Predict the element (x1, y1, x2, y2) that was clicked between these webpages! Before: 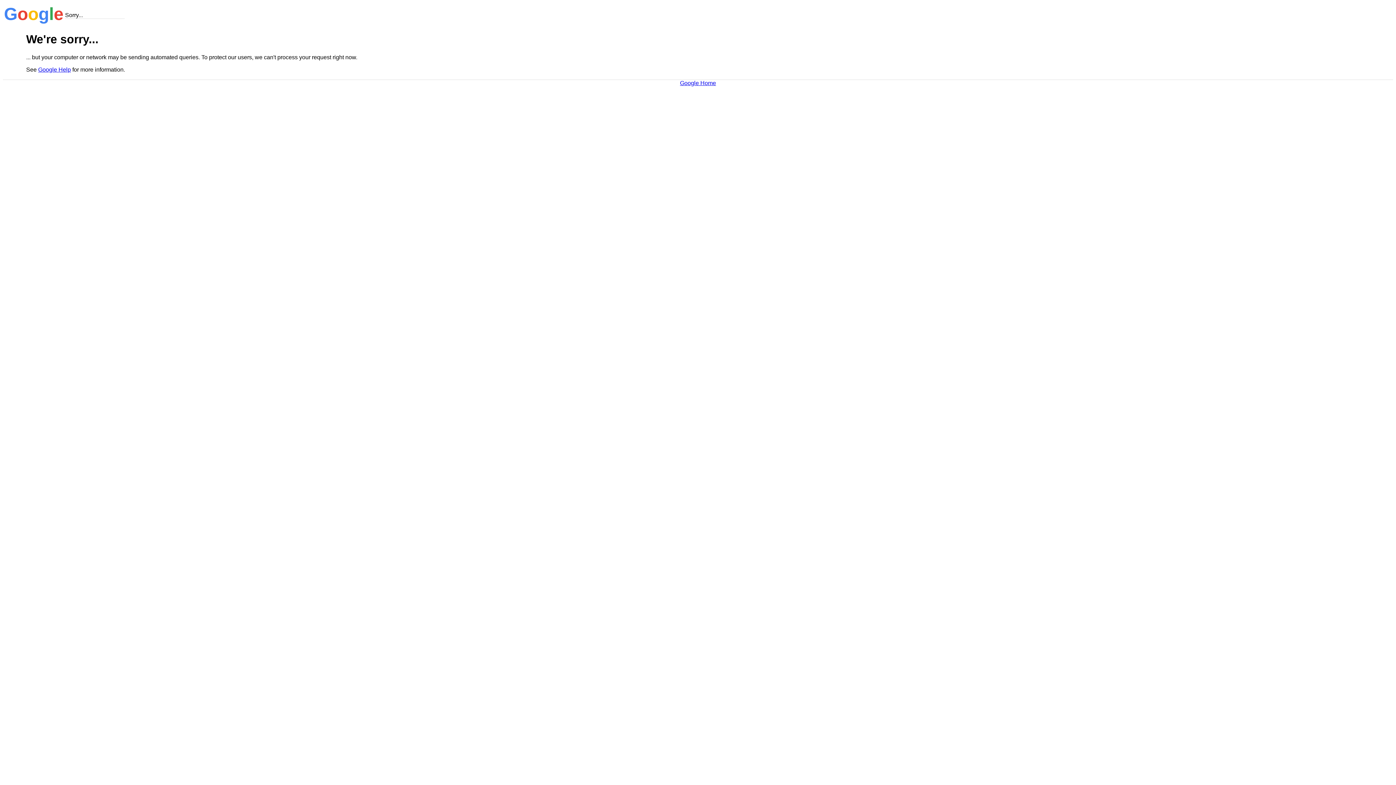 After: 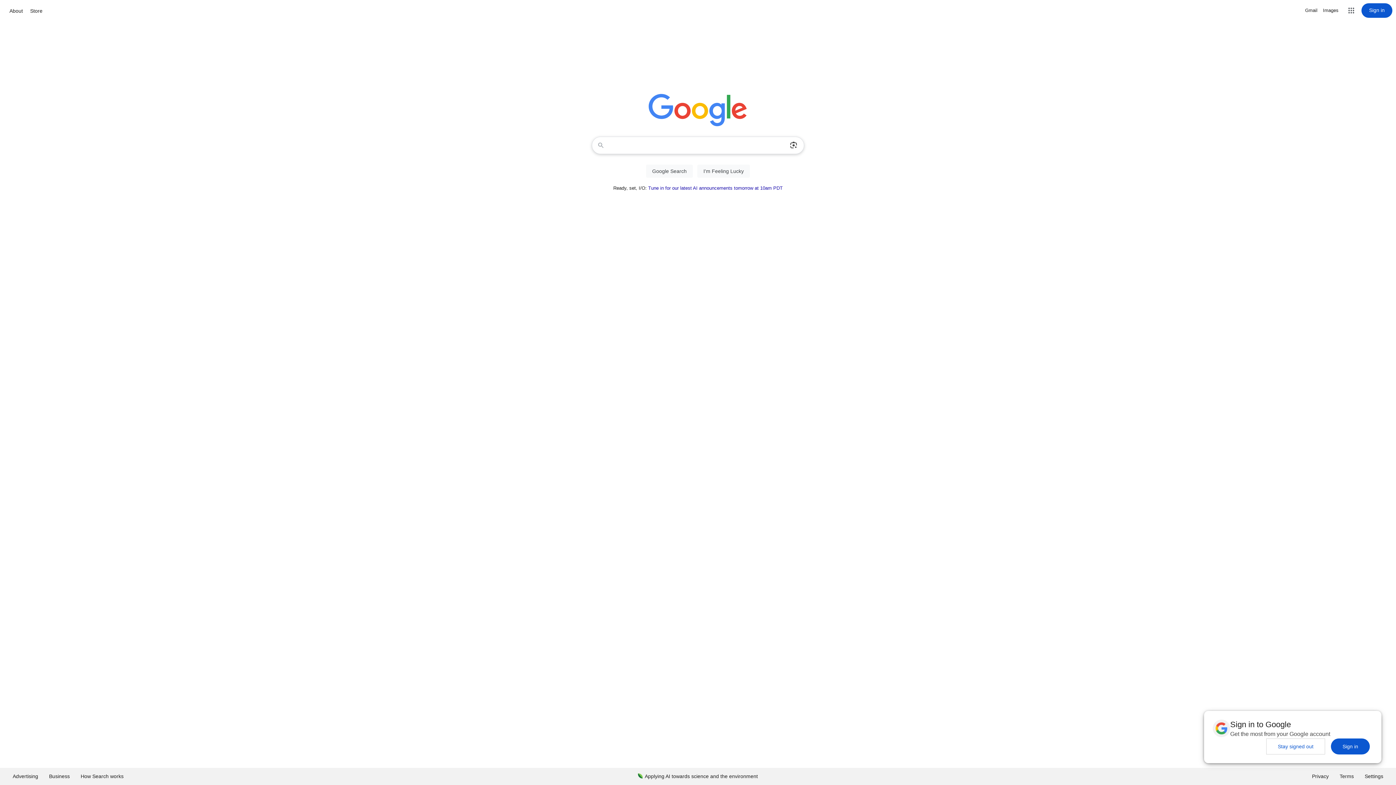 Action: label: Google Home bbox: (680, 79, 716, 86)